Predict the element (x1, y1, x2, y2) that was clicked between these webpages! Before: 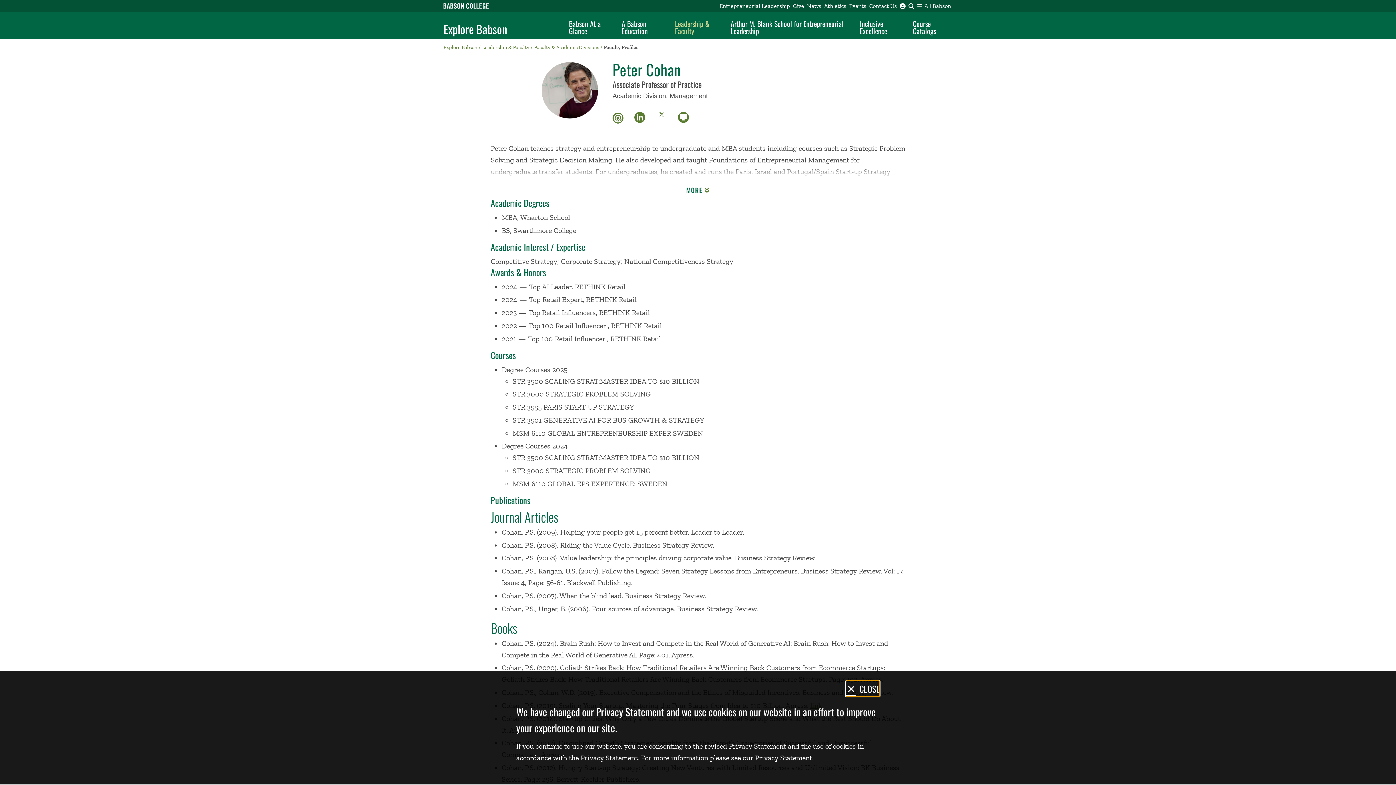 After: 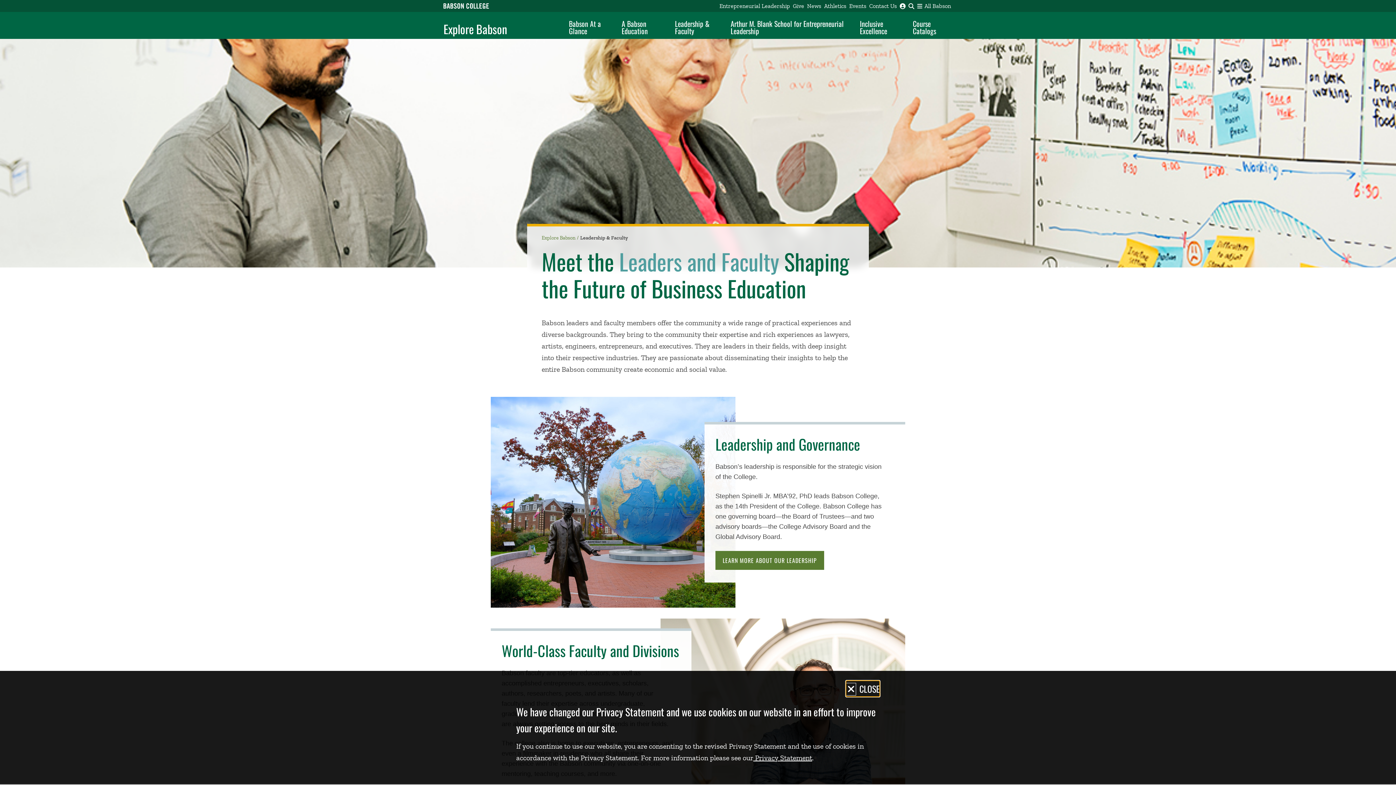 Action: label: Leadership & Faculty bbox: (669, 15, 725, 38)